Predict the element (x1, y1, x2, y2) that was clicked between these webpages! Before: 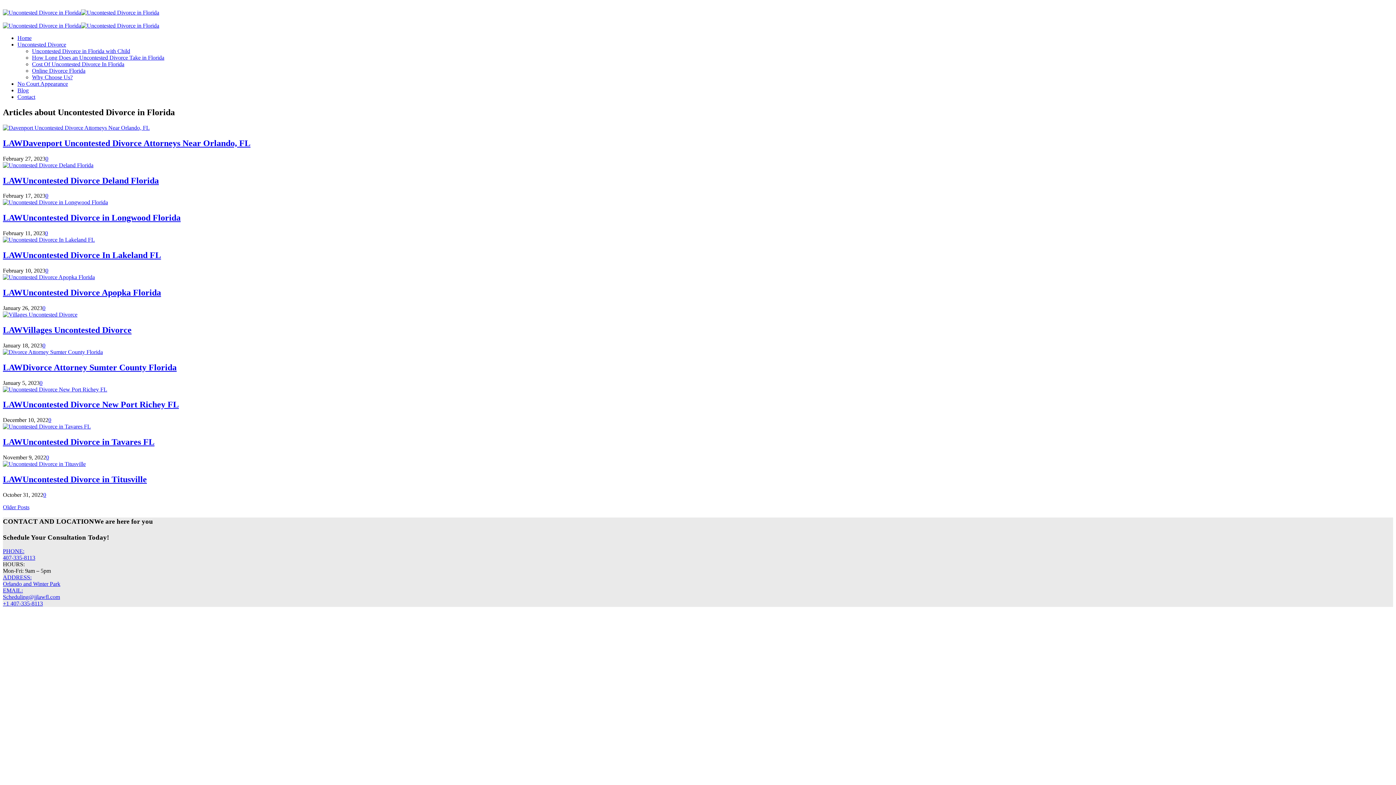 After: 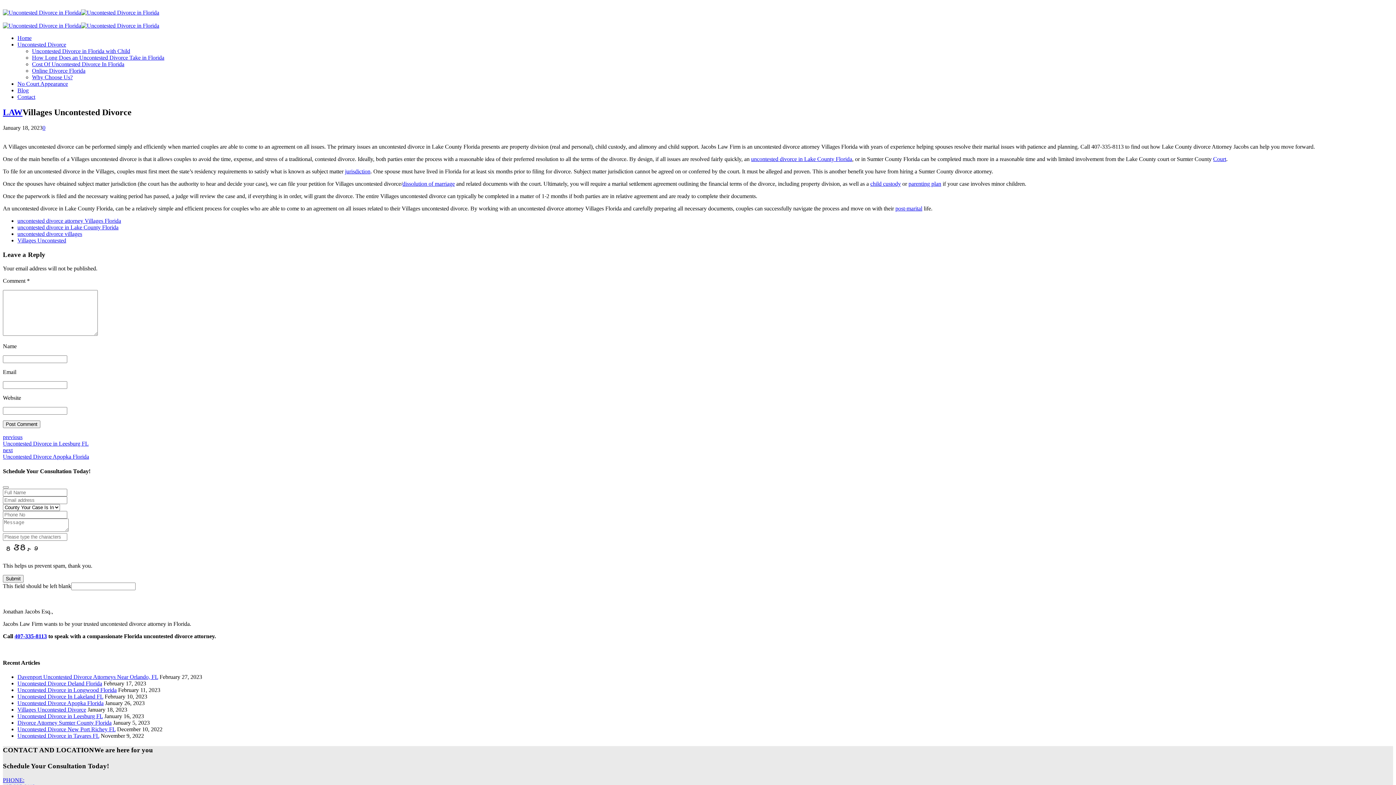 Action: bbox: (2, 311, 77, 317)